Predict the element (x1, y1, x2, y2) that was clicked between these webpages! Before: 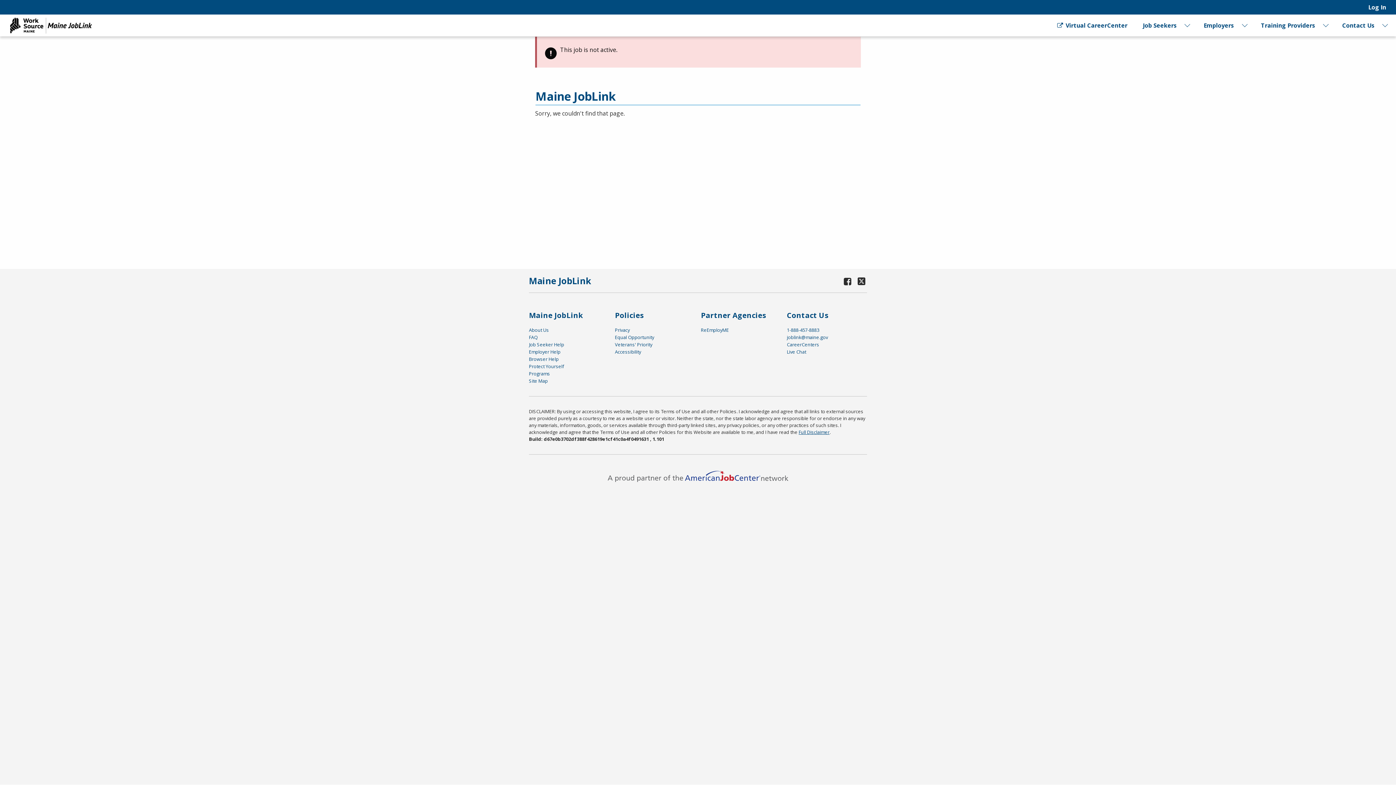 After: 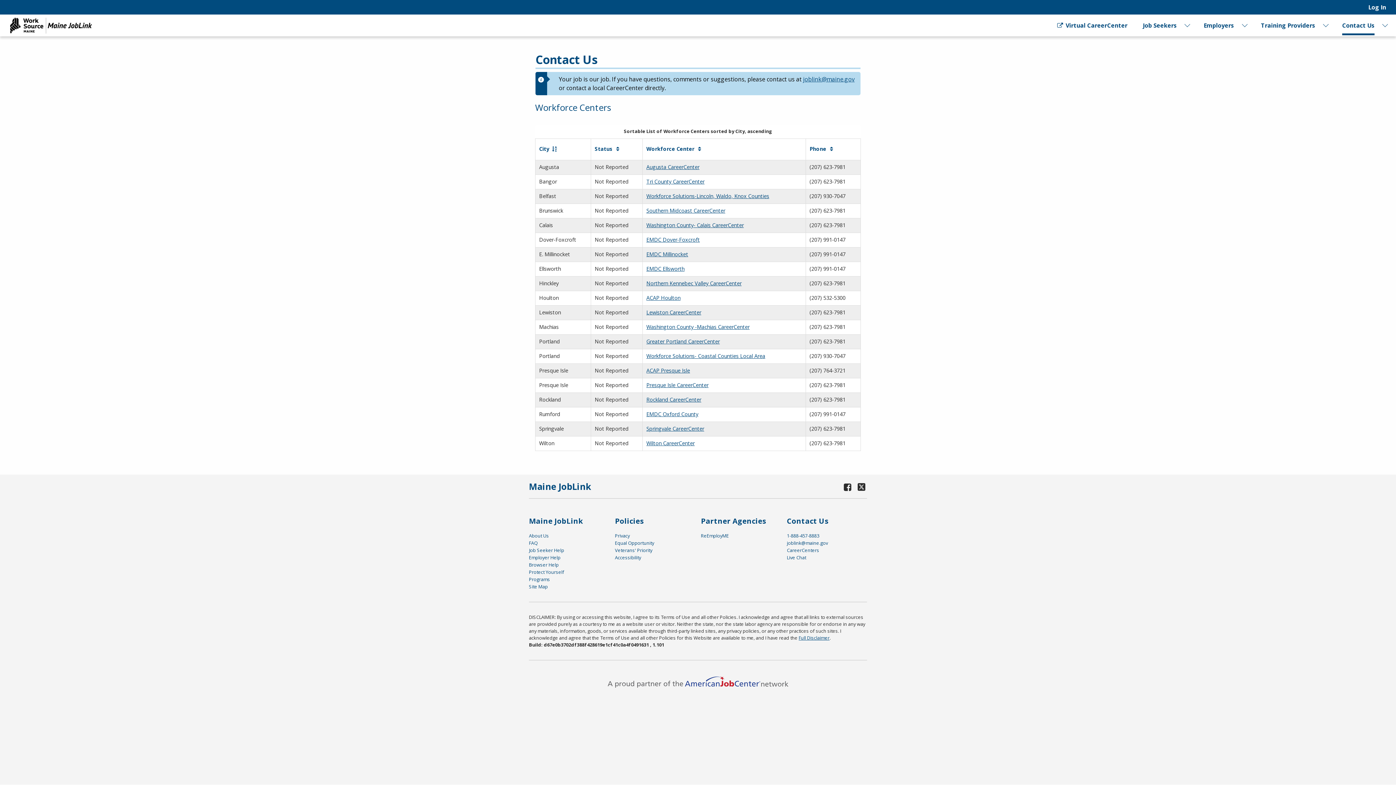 Action: bbox: (787, 341, 819, 348) label: CareerCenters